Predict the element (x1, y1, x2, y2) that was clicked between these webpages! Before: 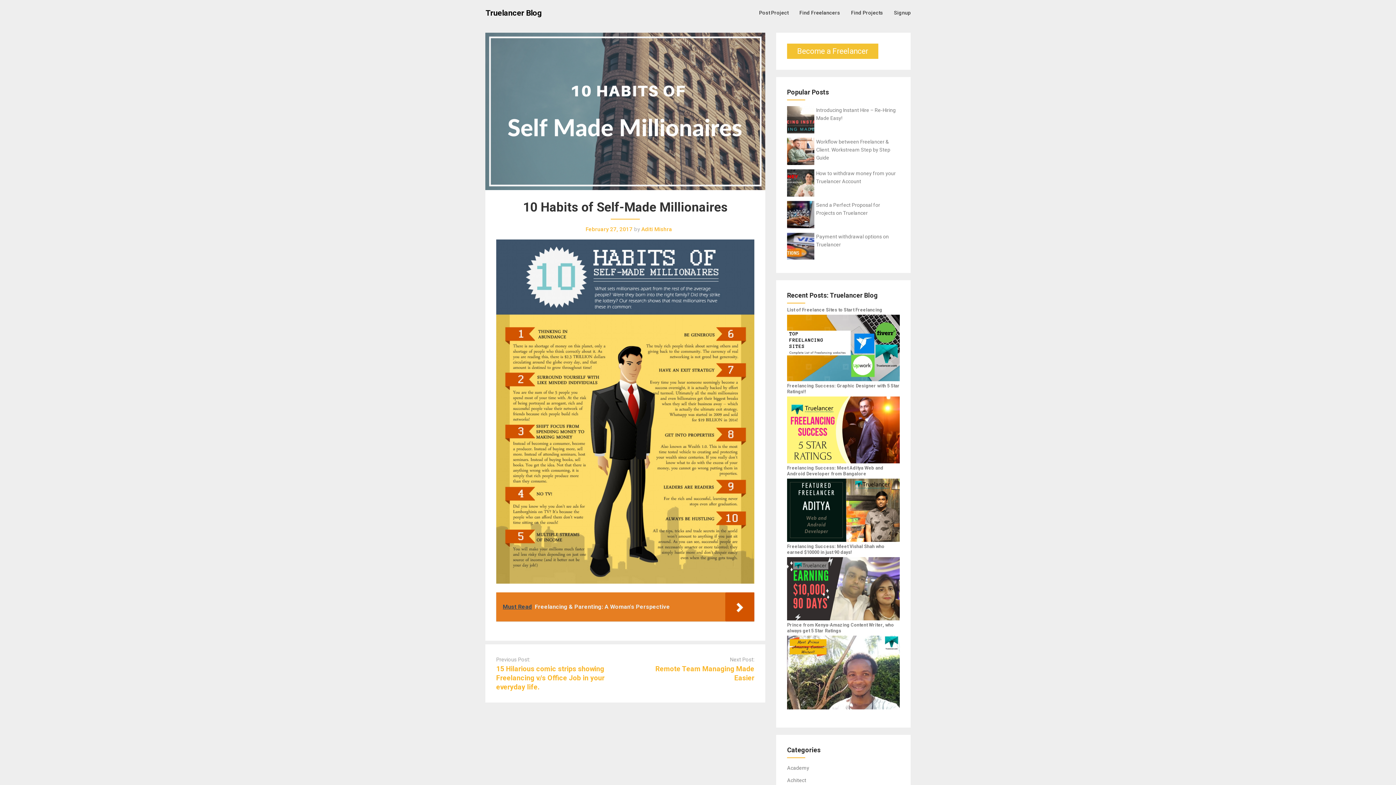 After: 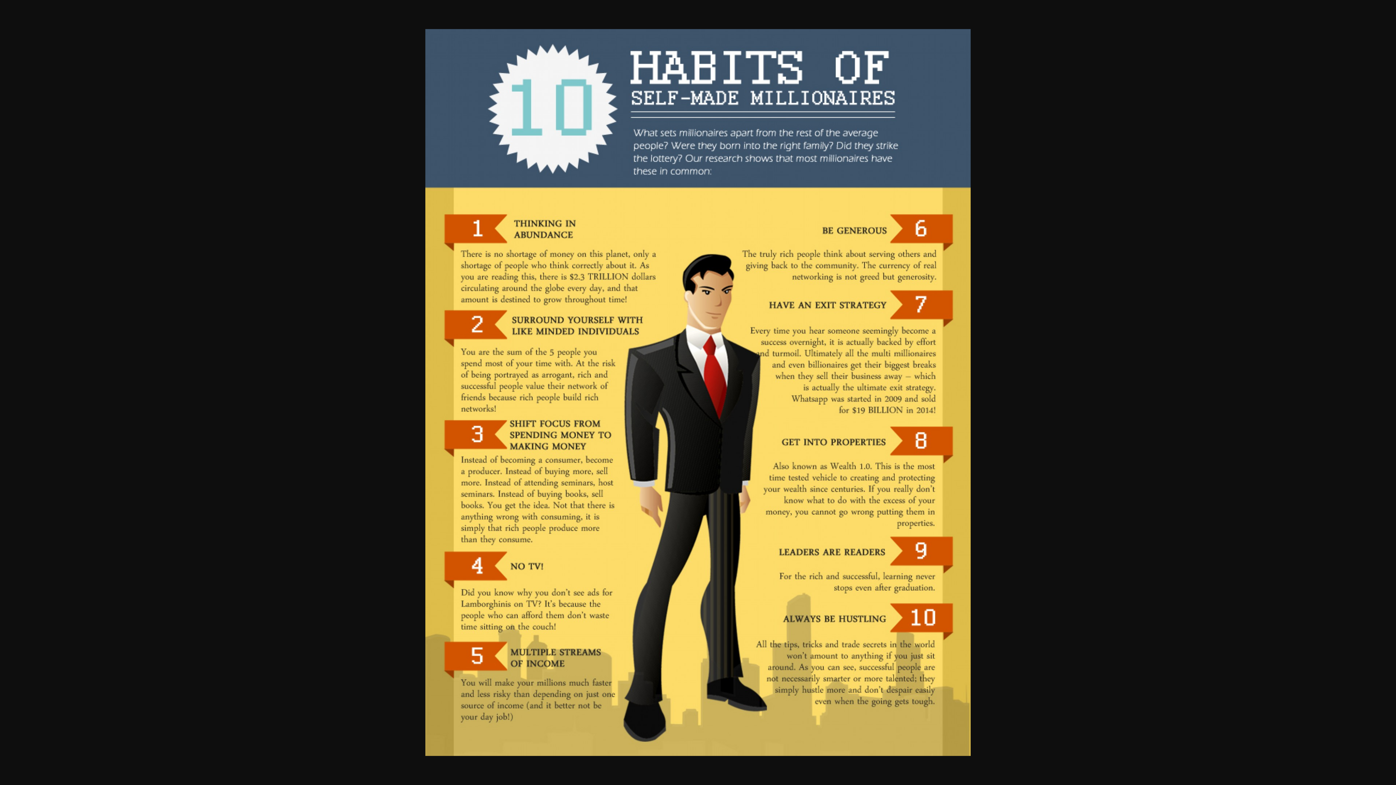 Action: bbox: (496, 208, 754, 583)